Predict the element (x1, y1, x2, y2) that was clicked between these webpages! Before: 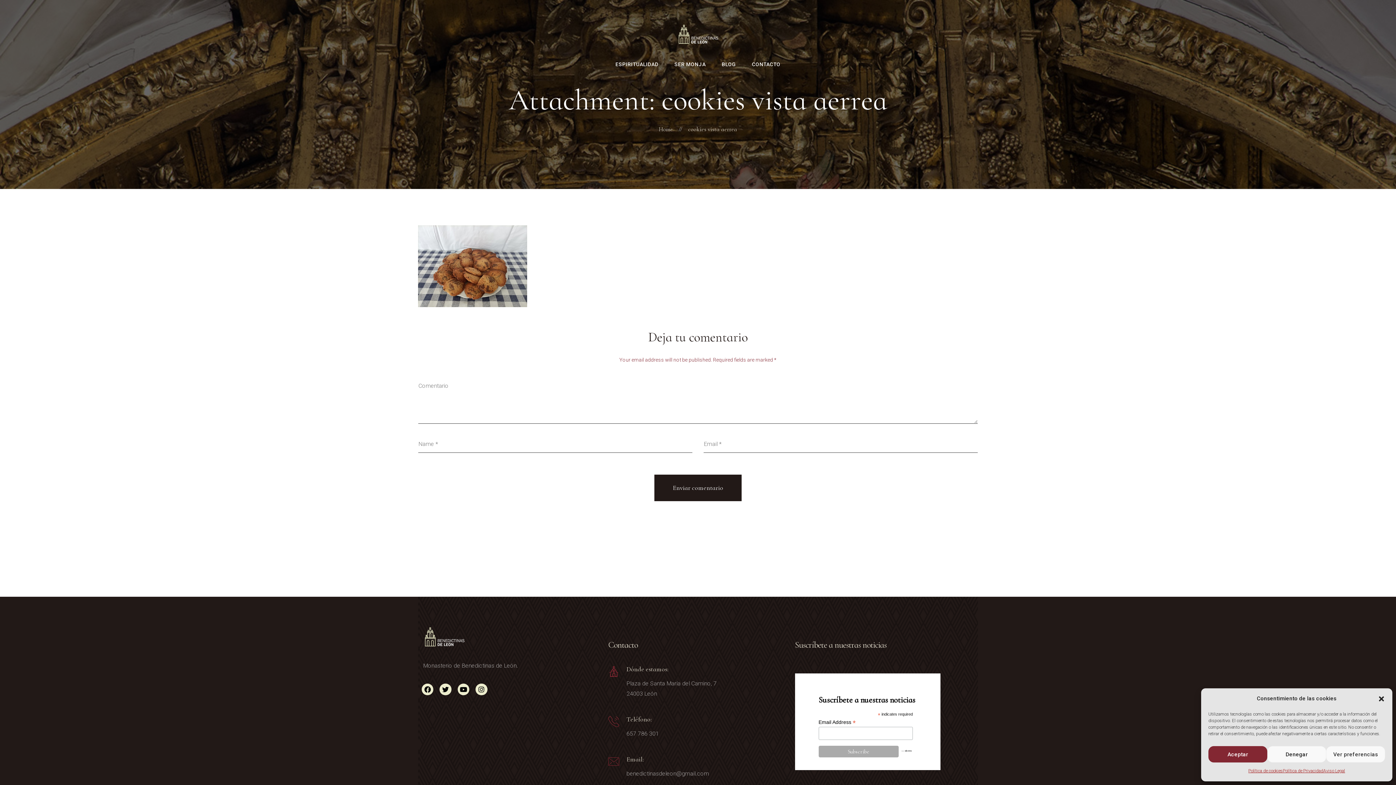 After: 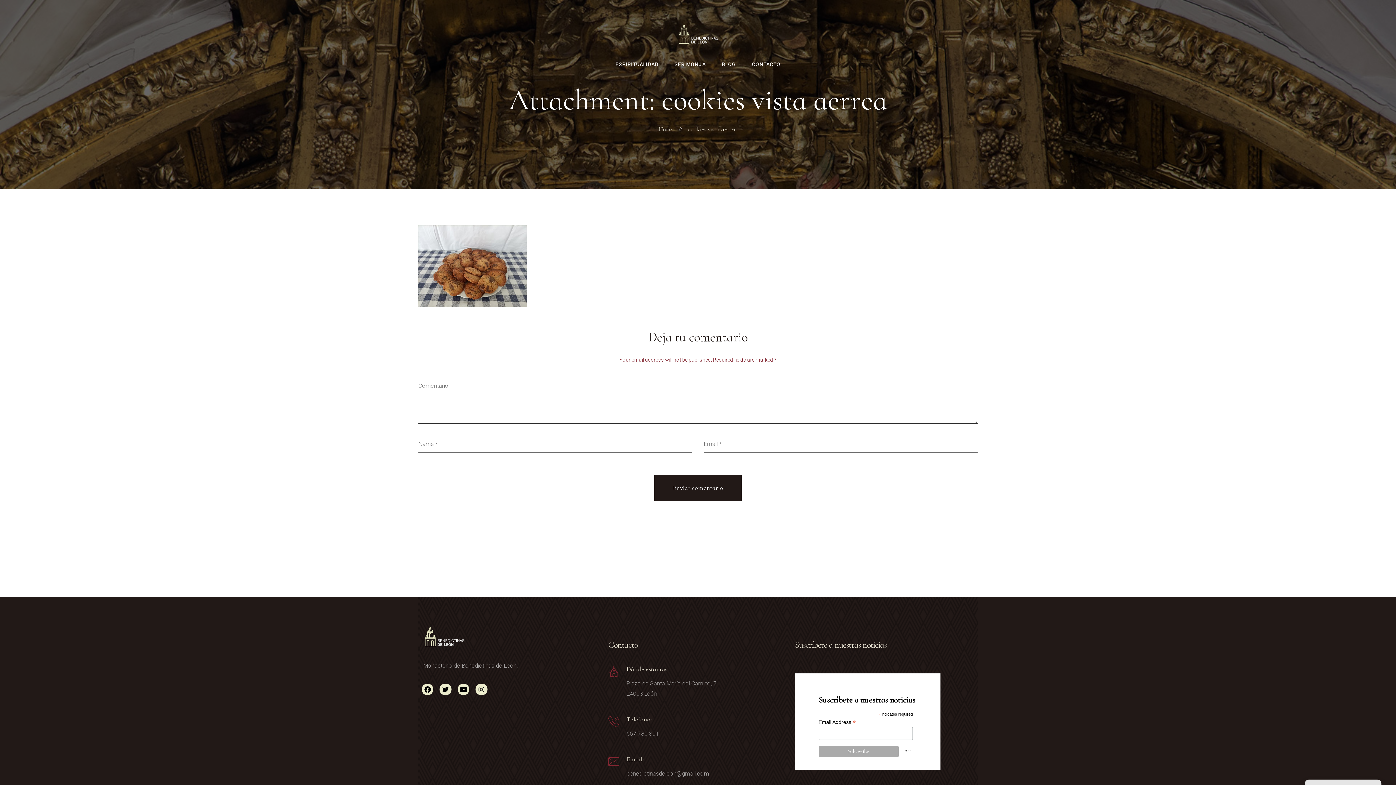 Action: label: Cerrar ventana bbox: (1378, 695, 1385, 702)